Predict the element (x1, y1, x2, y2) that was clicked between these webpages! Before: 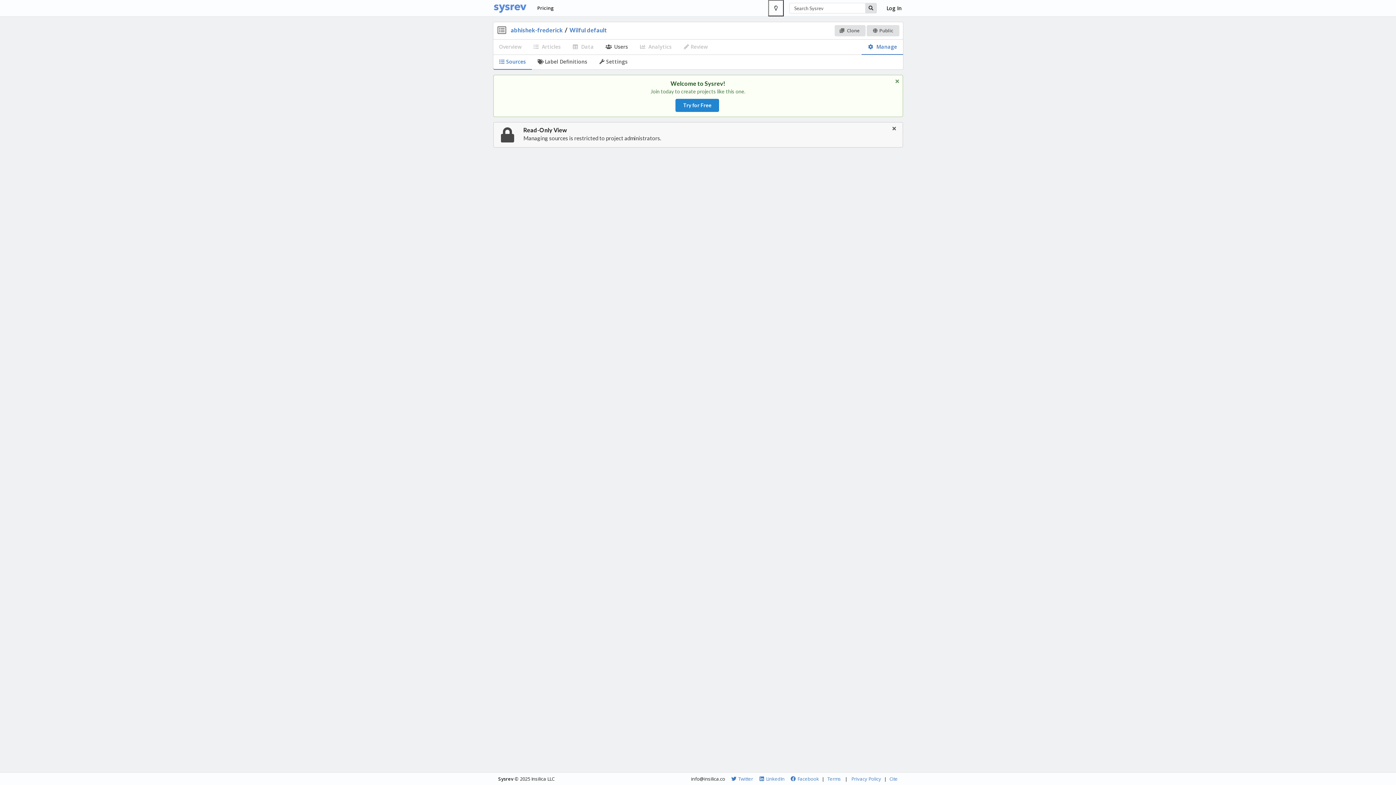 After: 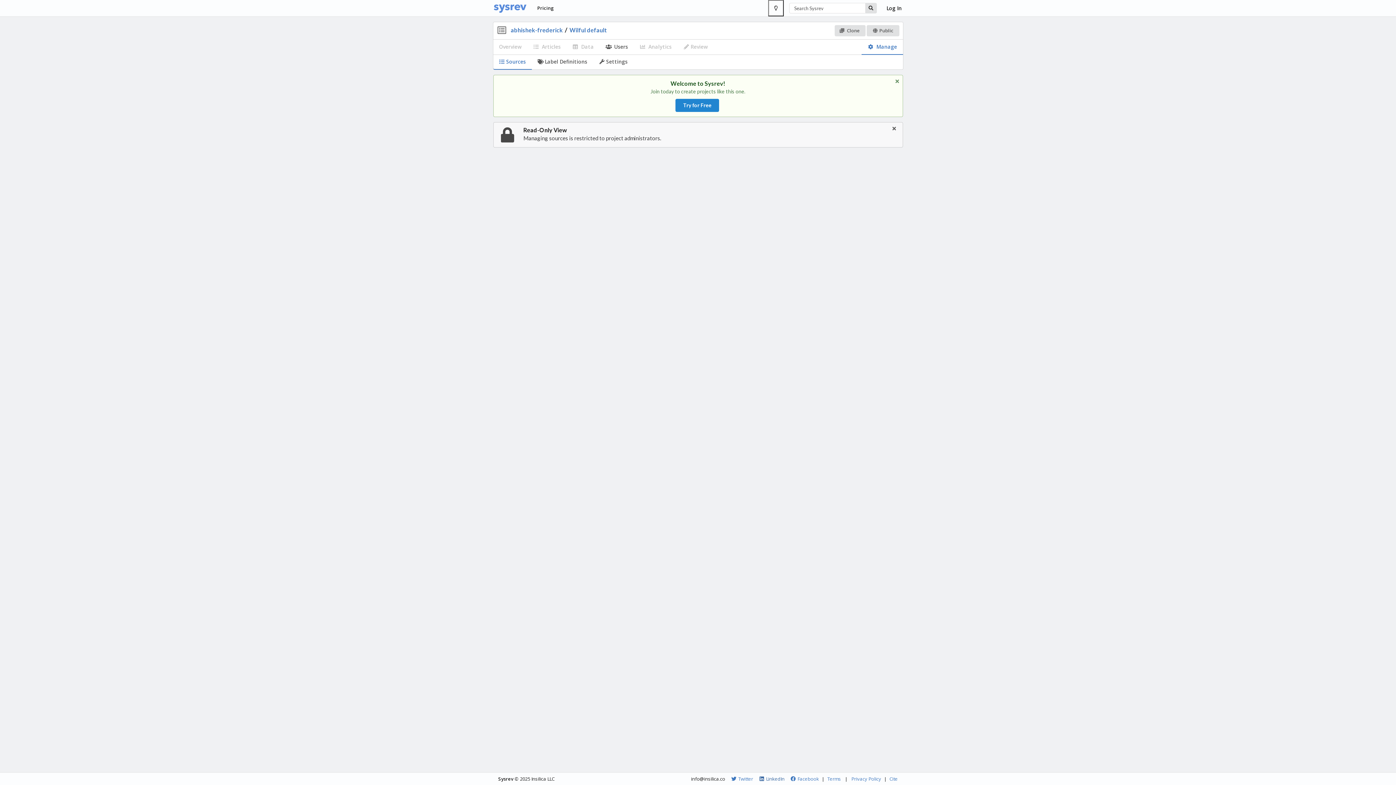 Action: bbox: (756, 775, 787, 782) label: LinkedIn